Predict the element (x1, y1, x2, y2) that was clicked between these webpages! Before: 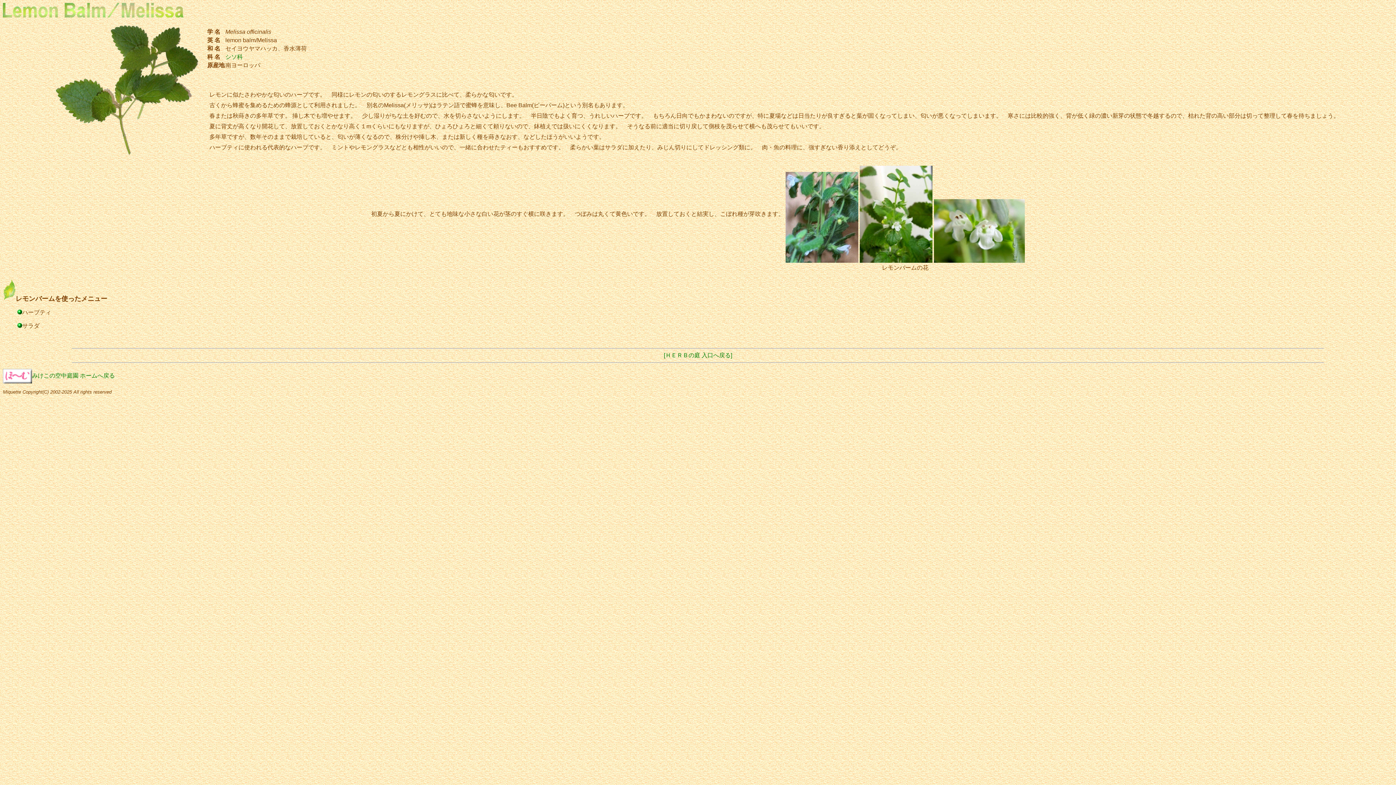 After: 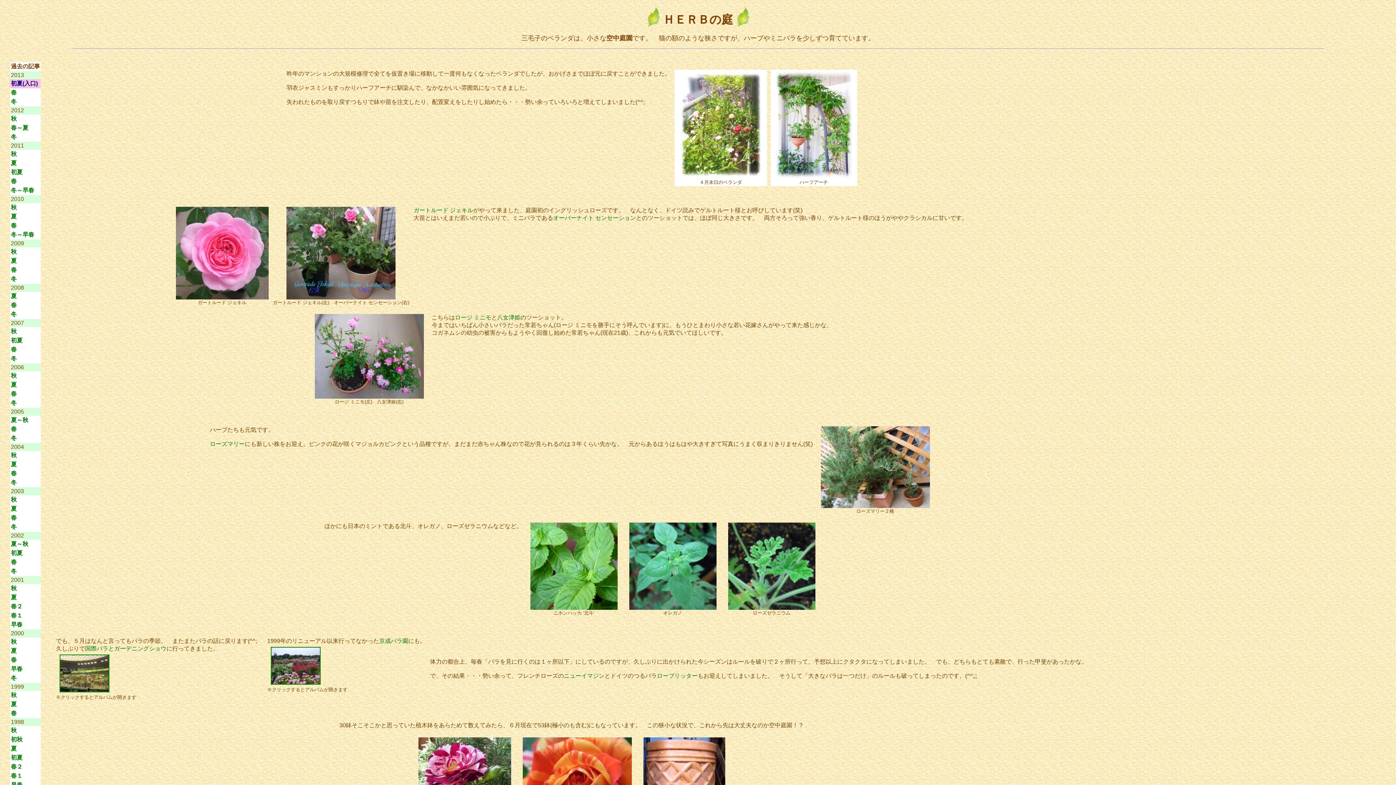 Action: label: [ＨＥＲＢの庭 入口へ戻る] bbox: (664, 352, 732, 358)